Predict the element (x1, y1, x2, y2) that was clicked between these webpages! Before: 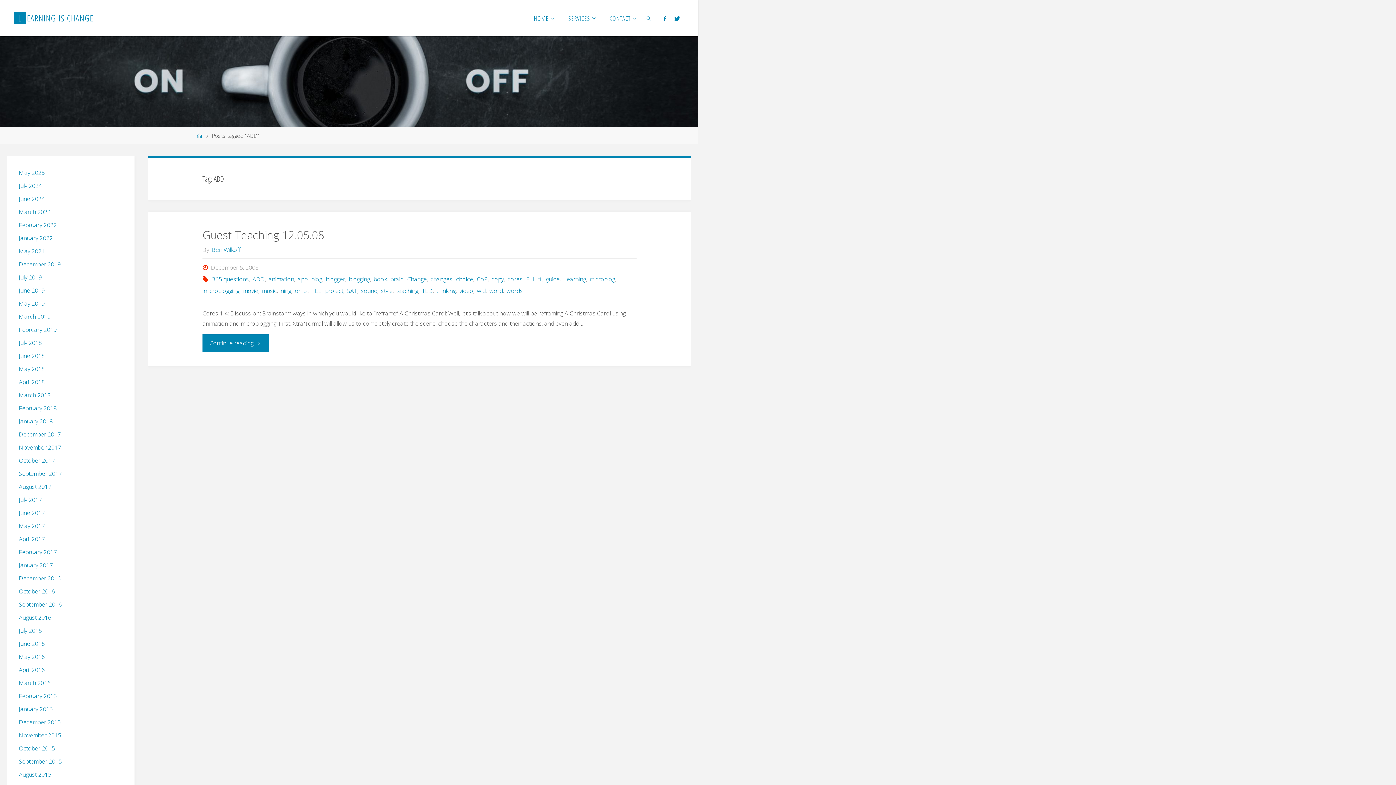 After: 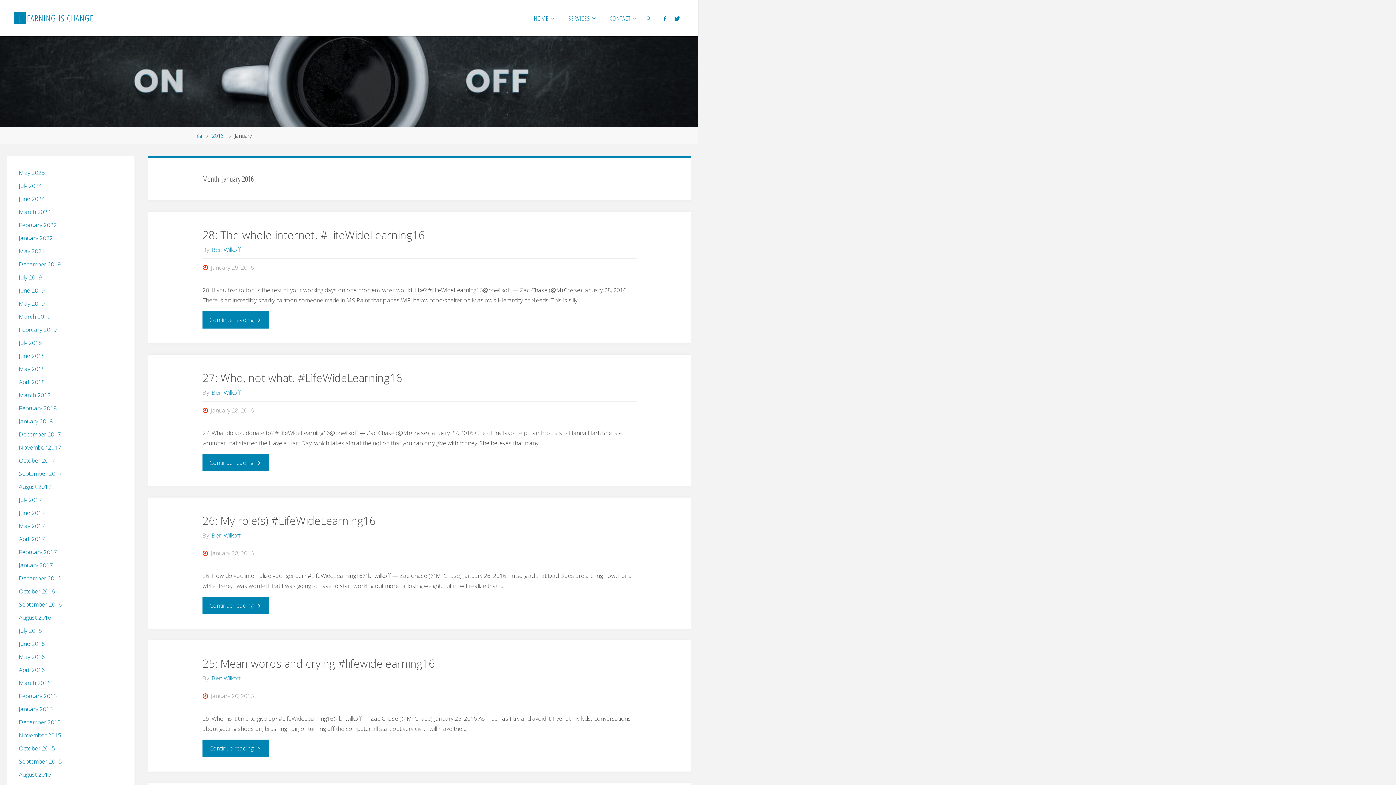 Action: label: January 2016 bbox: (18, 705, 52, 713)